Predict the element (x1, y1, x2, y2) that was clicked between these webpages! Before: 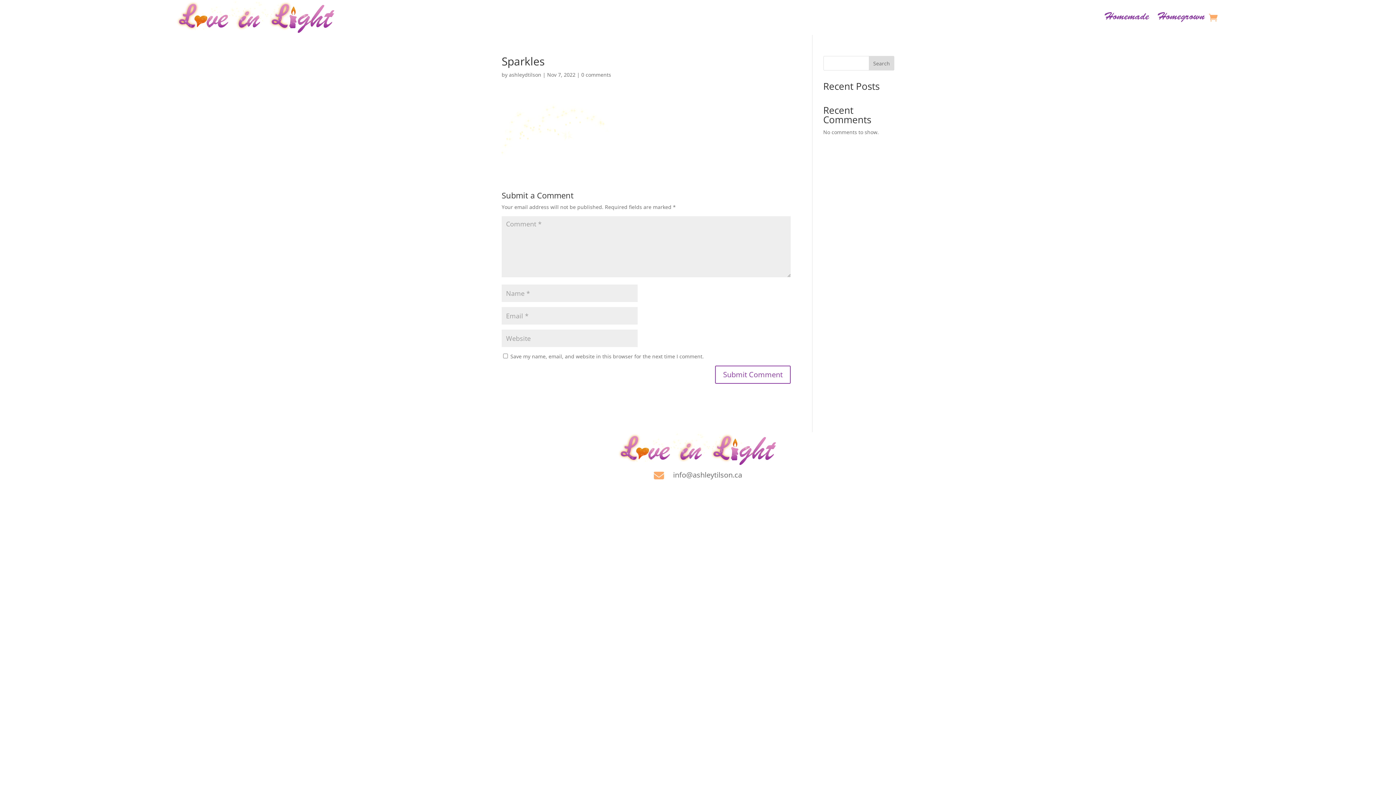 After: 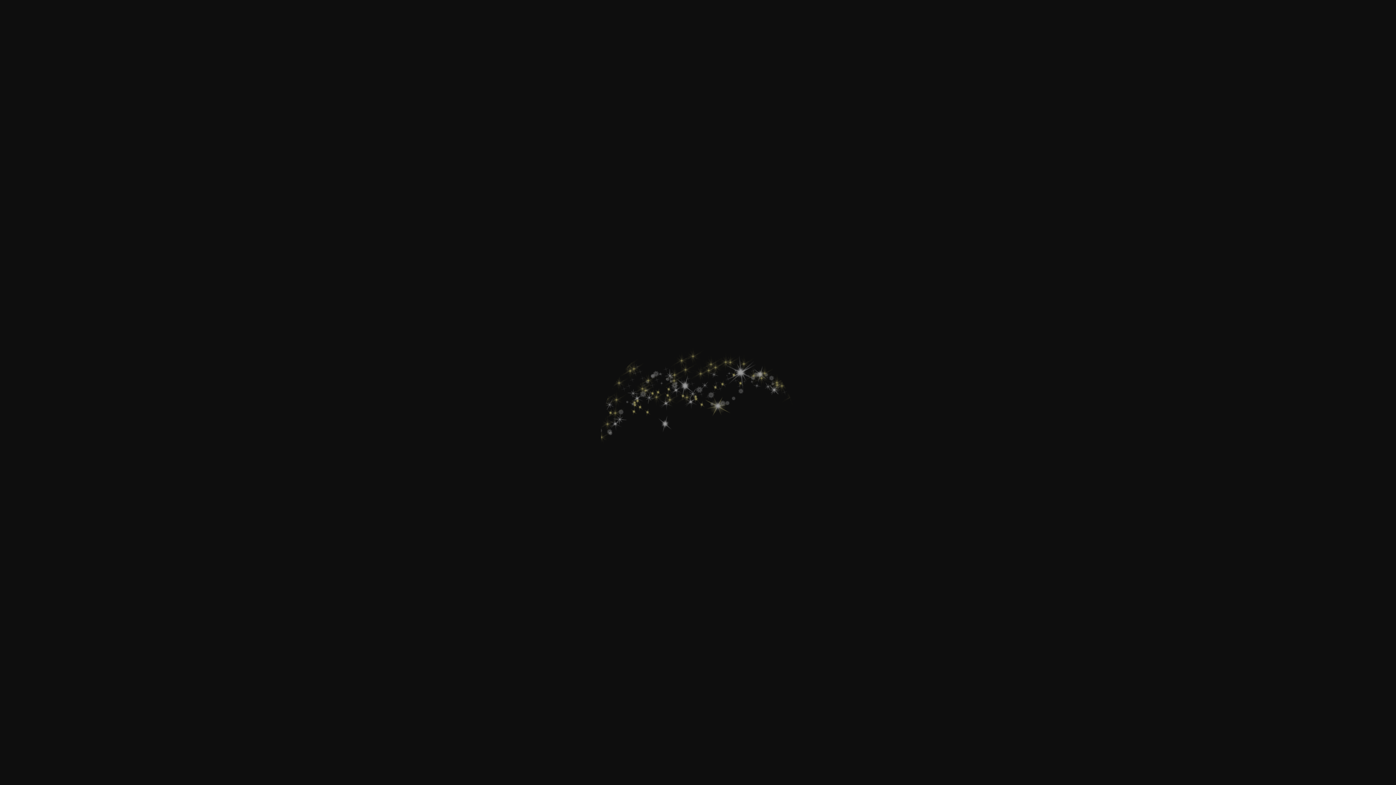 Action: bbox: (501, 150, 610, 157)